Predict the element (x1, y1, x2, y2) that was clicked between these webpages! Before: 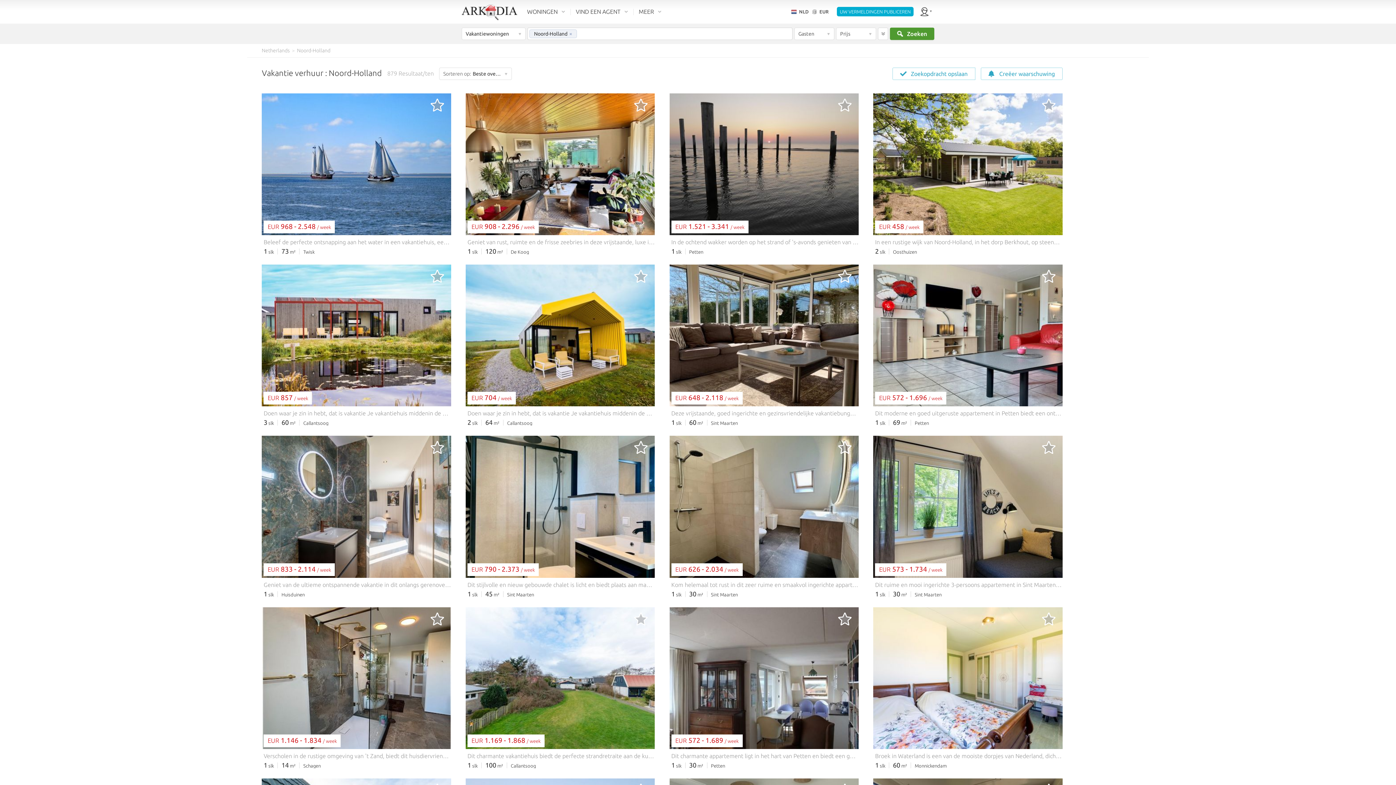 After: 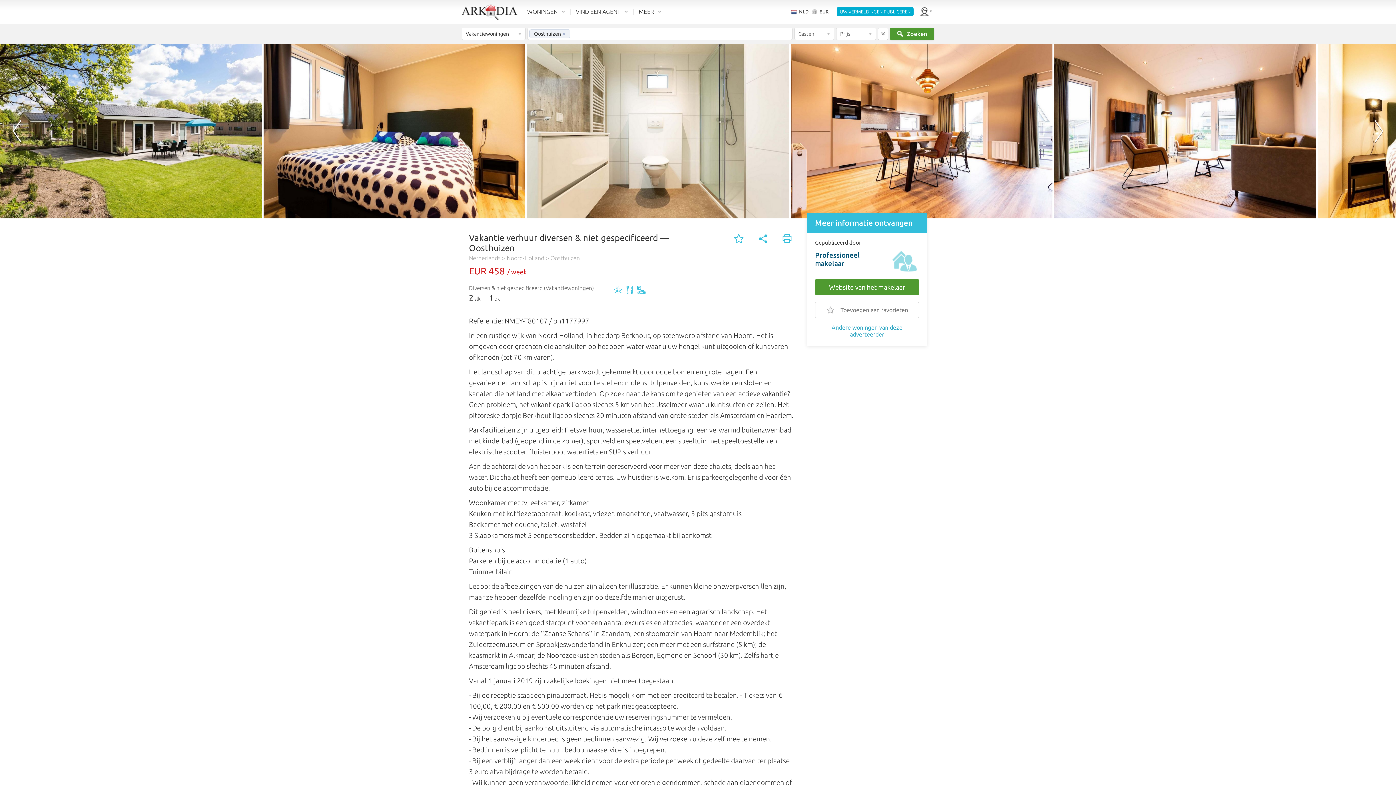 Action: label: EUR 458 / week bbox: (873, 220, 925, 235)